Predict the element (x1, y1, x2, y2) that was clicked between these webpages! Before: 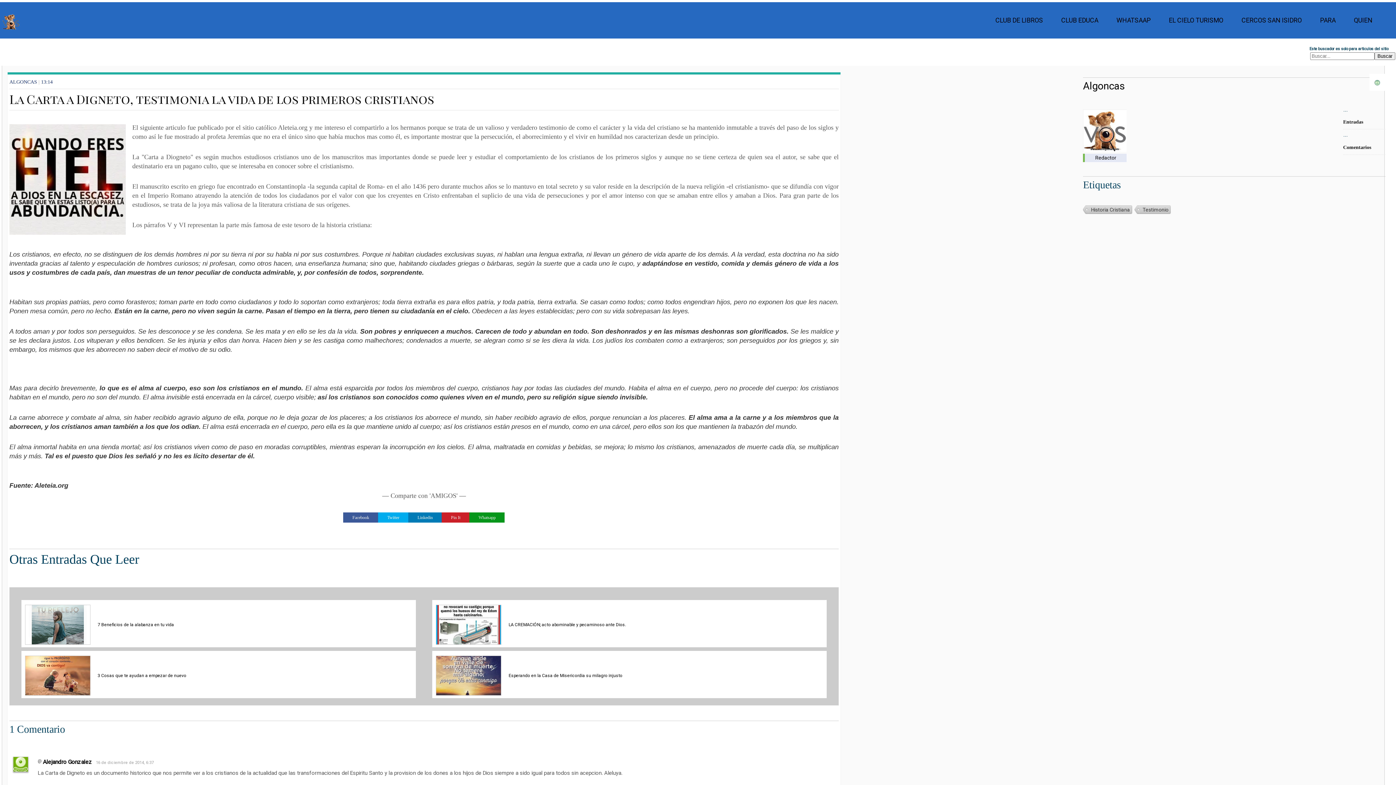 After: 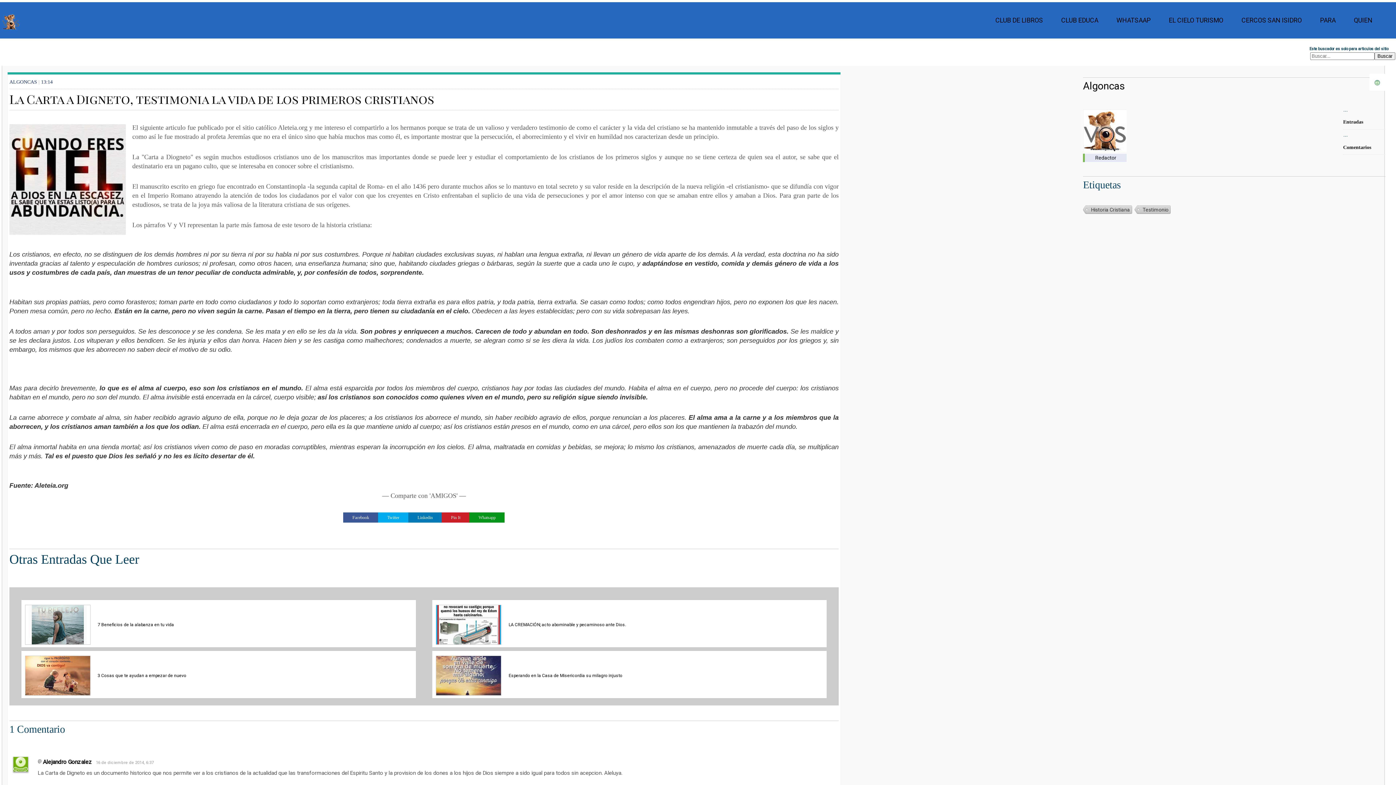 Action: bbox: (1083, 108, 1127, 151)